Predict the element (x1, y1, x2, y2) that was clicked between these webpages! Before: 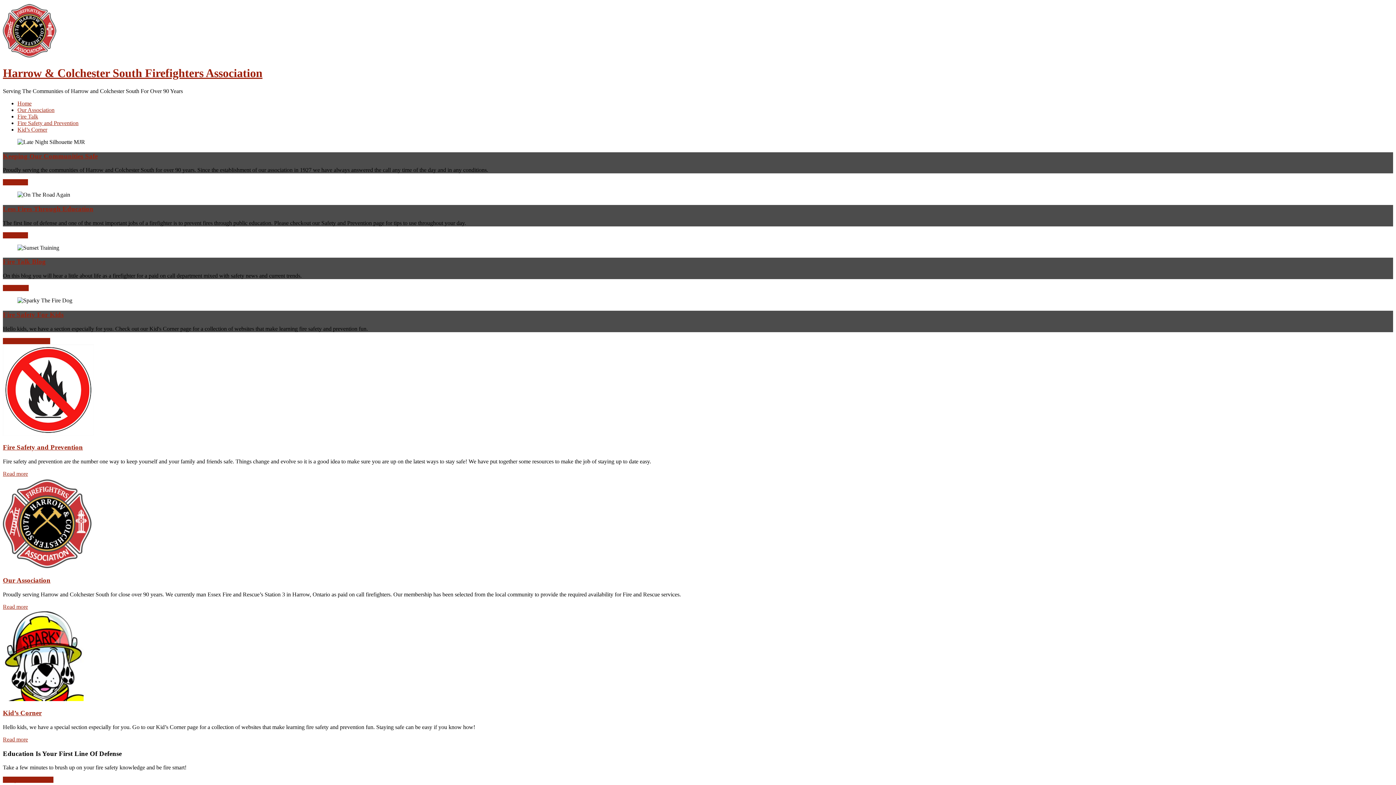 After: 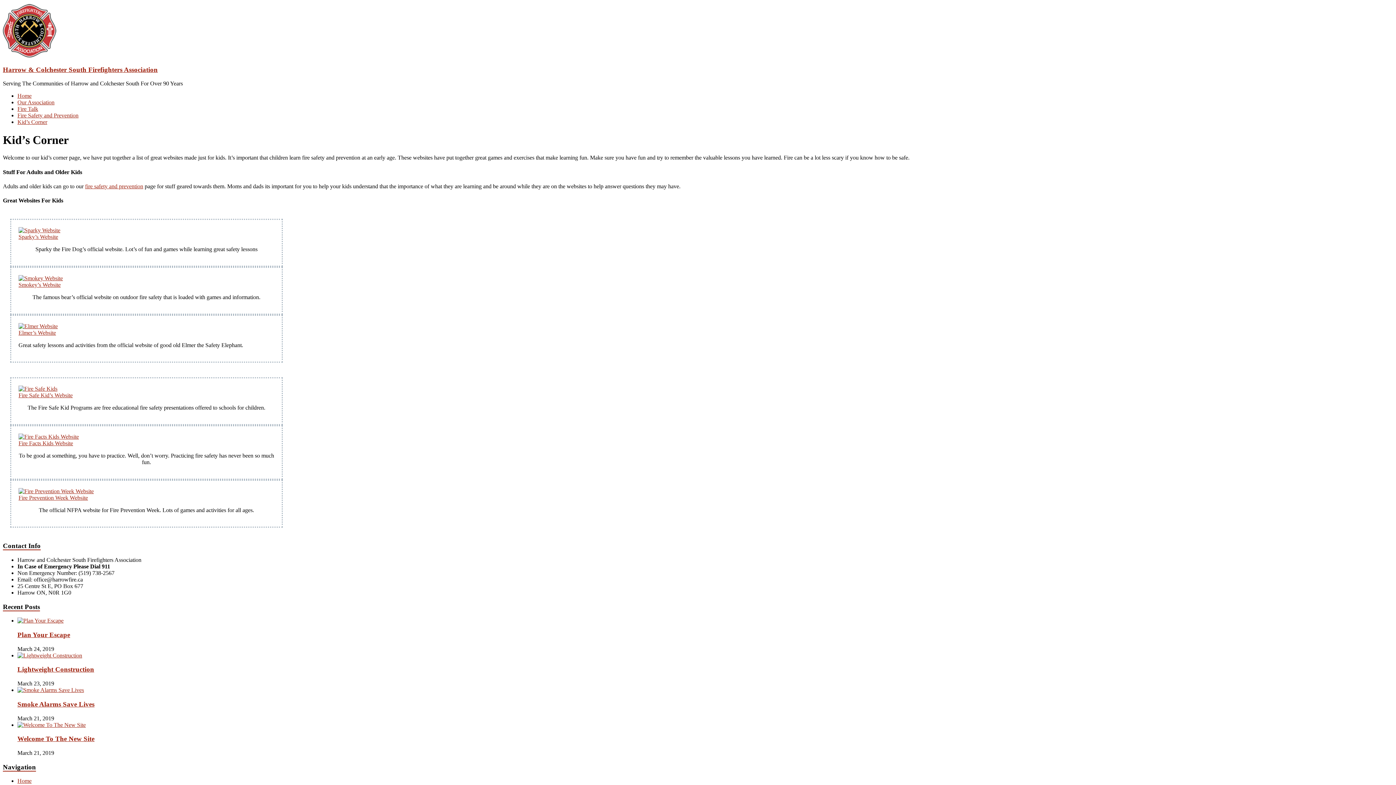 Action: bbox: (2, 736, 28, 742) label: Read more